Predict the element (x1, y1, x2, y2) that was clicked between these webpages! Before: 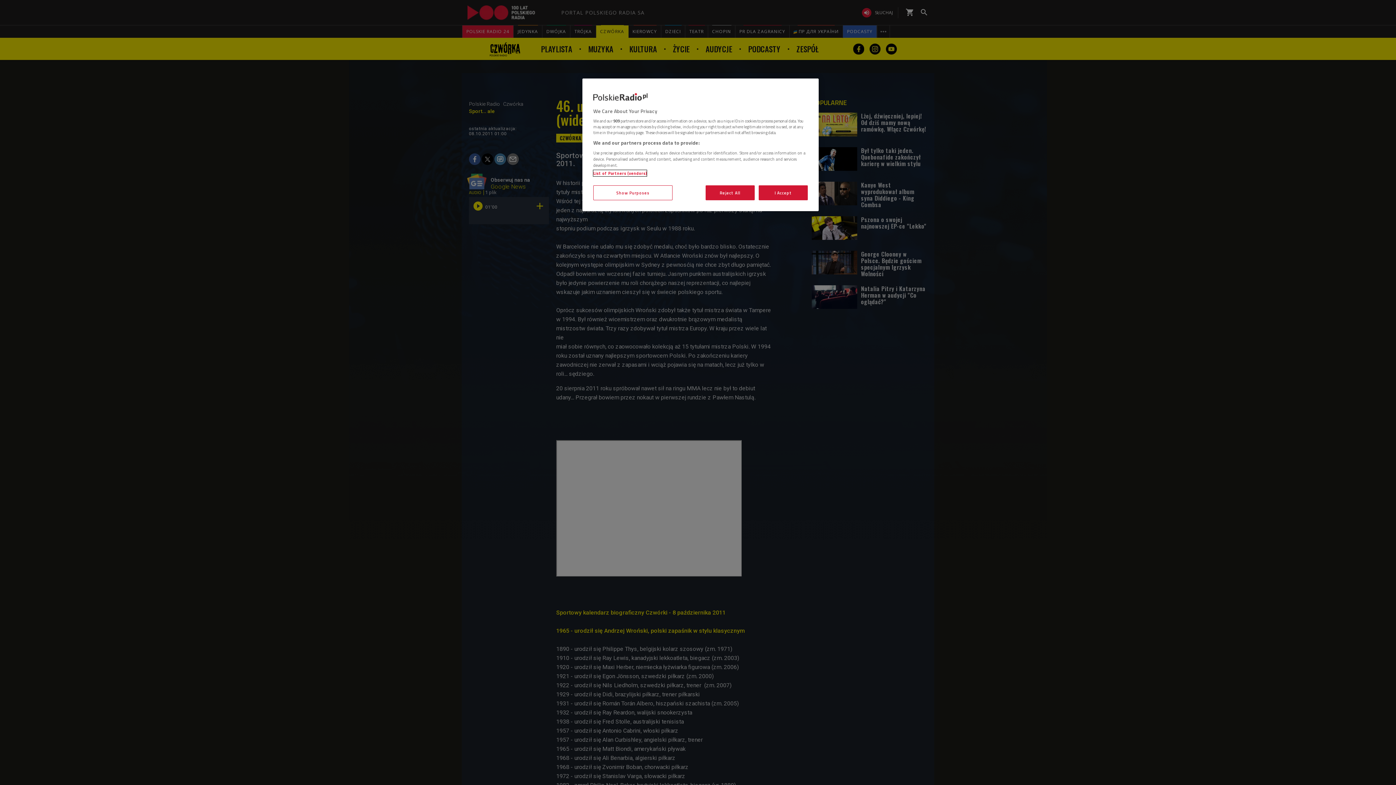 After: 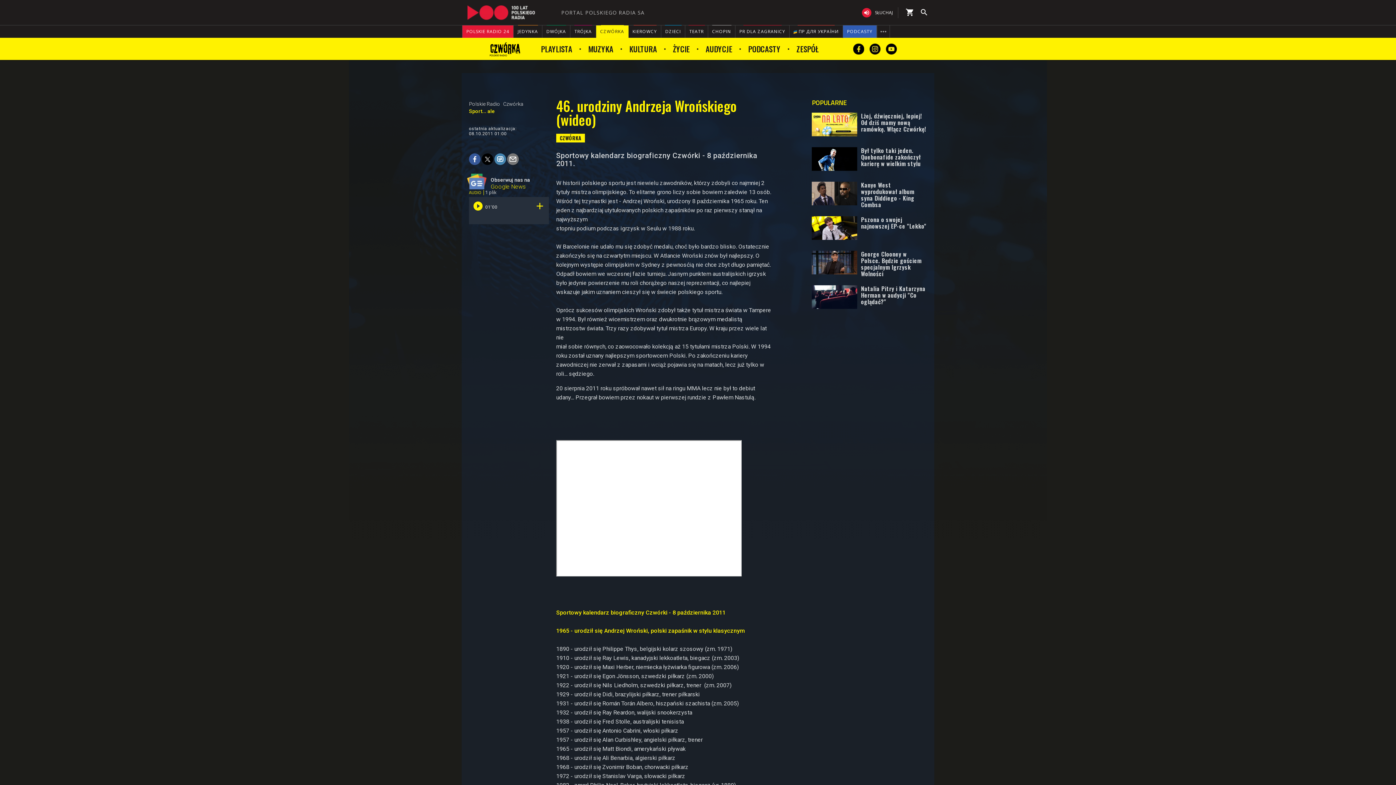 Action: bbox: (705, 185, 754, 200) label: Reject All